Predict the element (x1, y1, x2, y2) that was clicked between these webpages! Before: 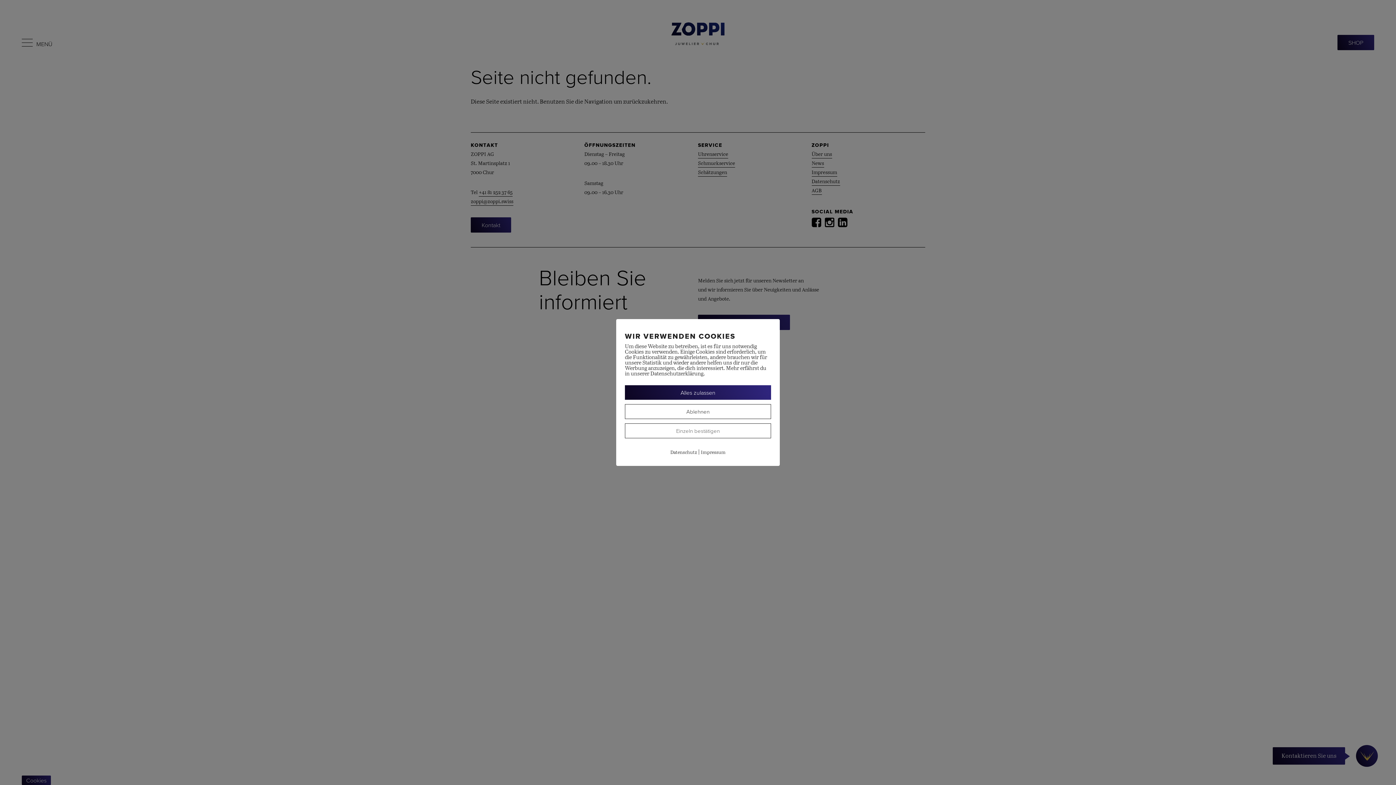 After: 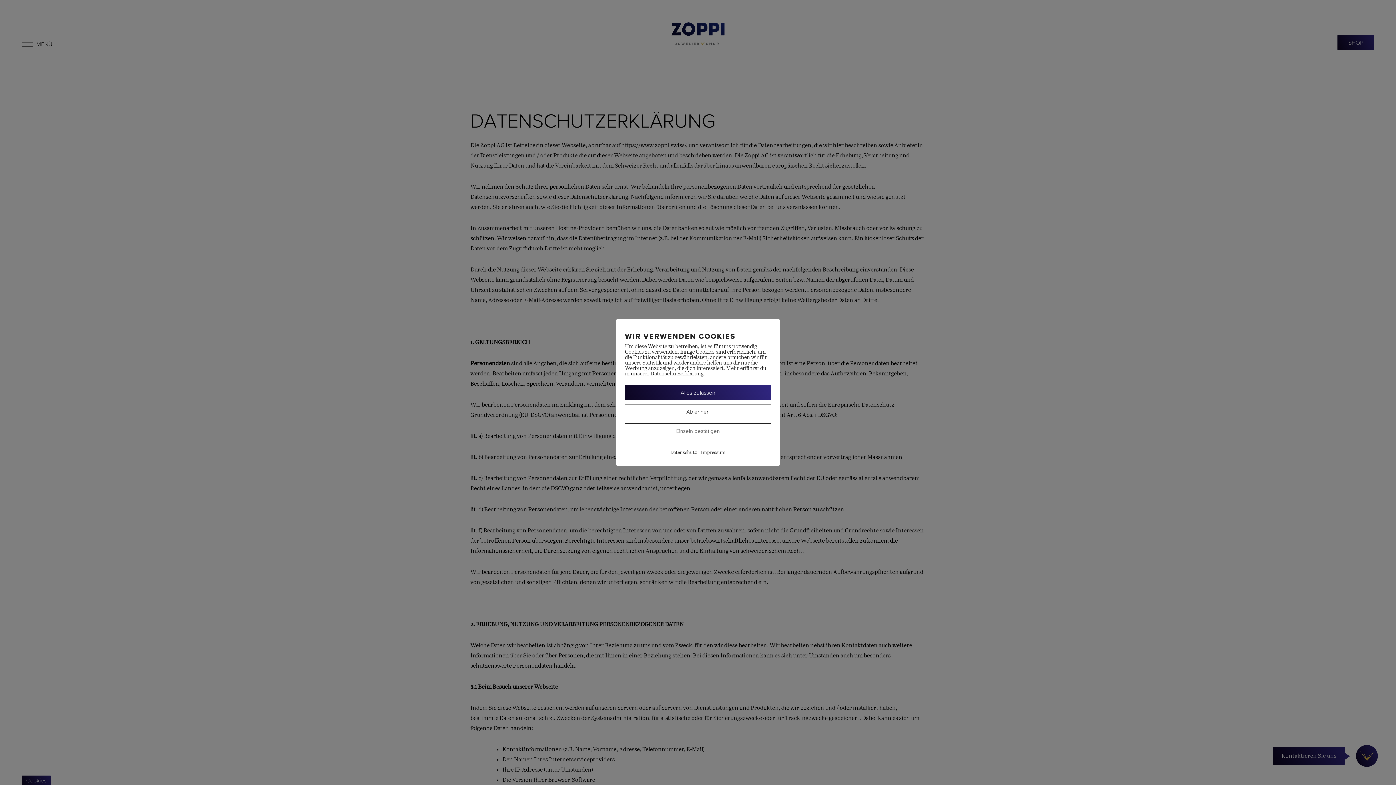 Action: bbox: (670, 450, 697, 455) label: Datenschutz